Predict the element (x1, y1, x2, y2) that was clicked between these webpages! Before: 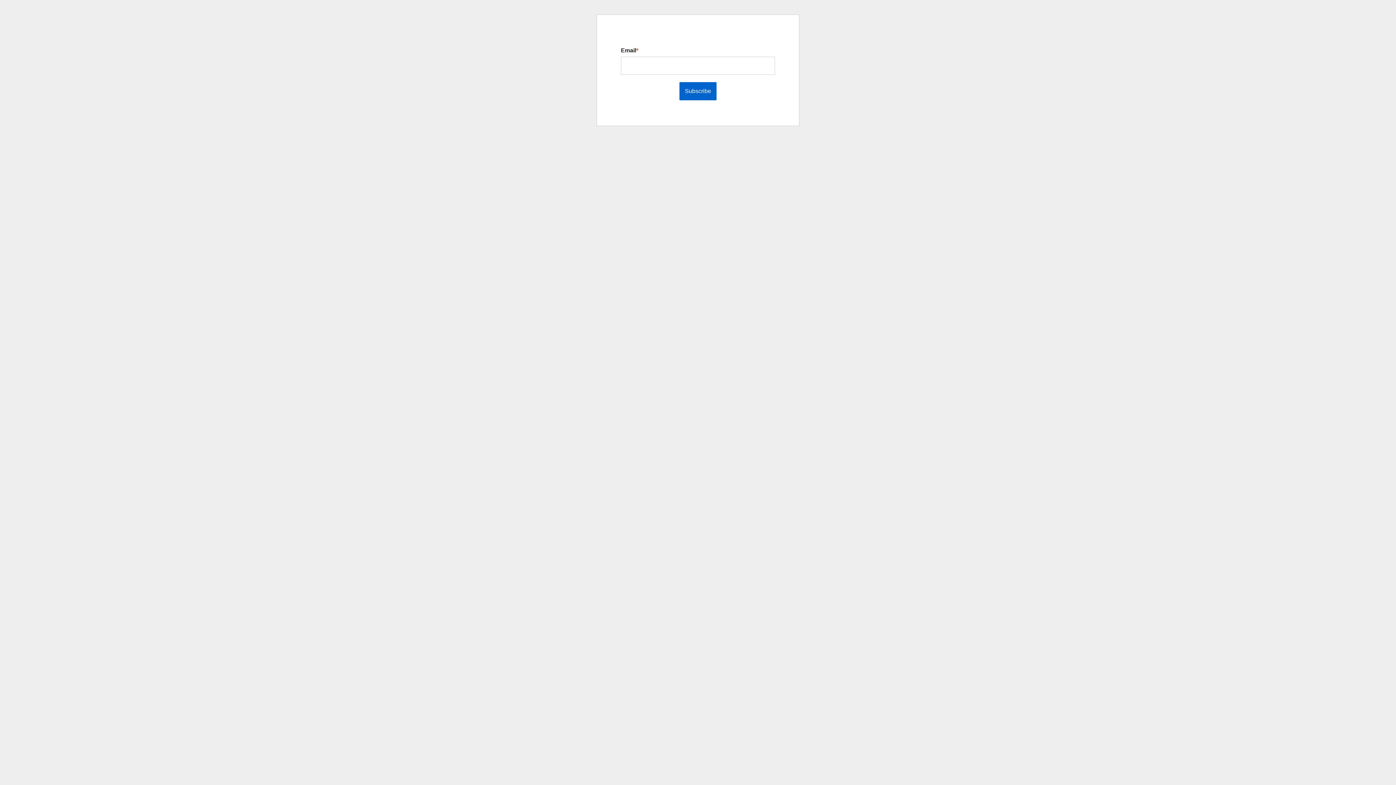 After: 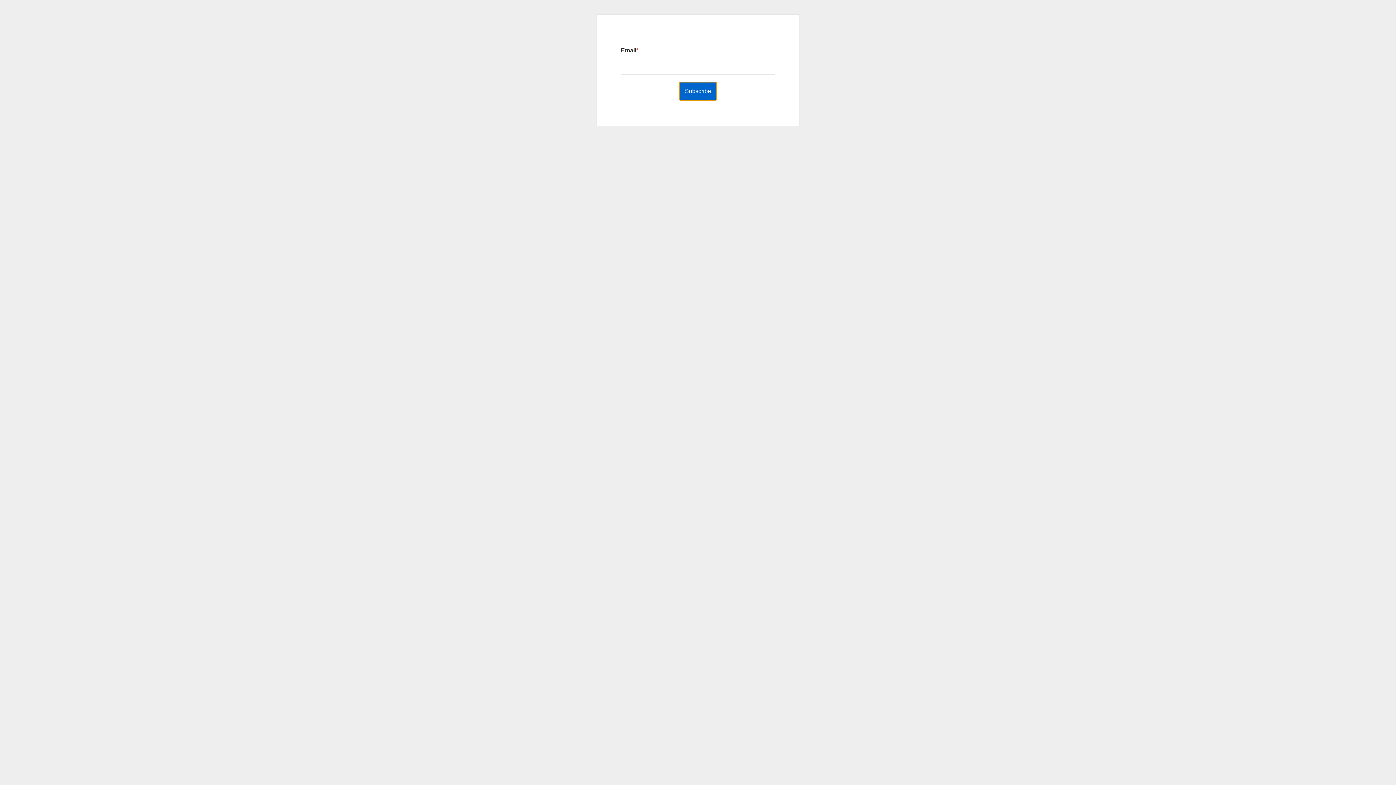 Action: bbox: (679, 82, 716, 100) label: Subscribe